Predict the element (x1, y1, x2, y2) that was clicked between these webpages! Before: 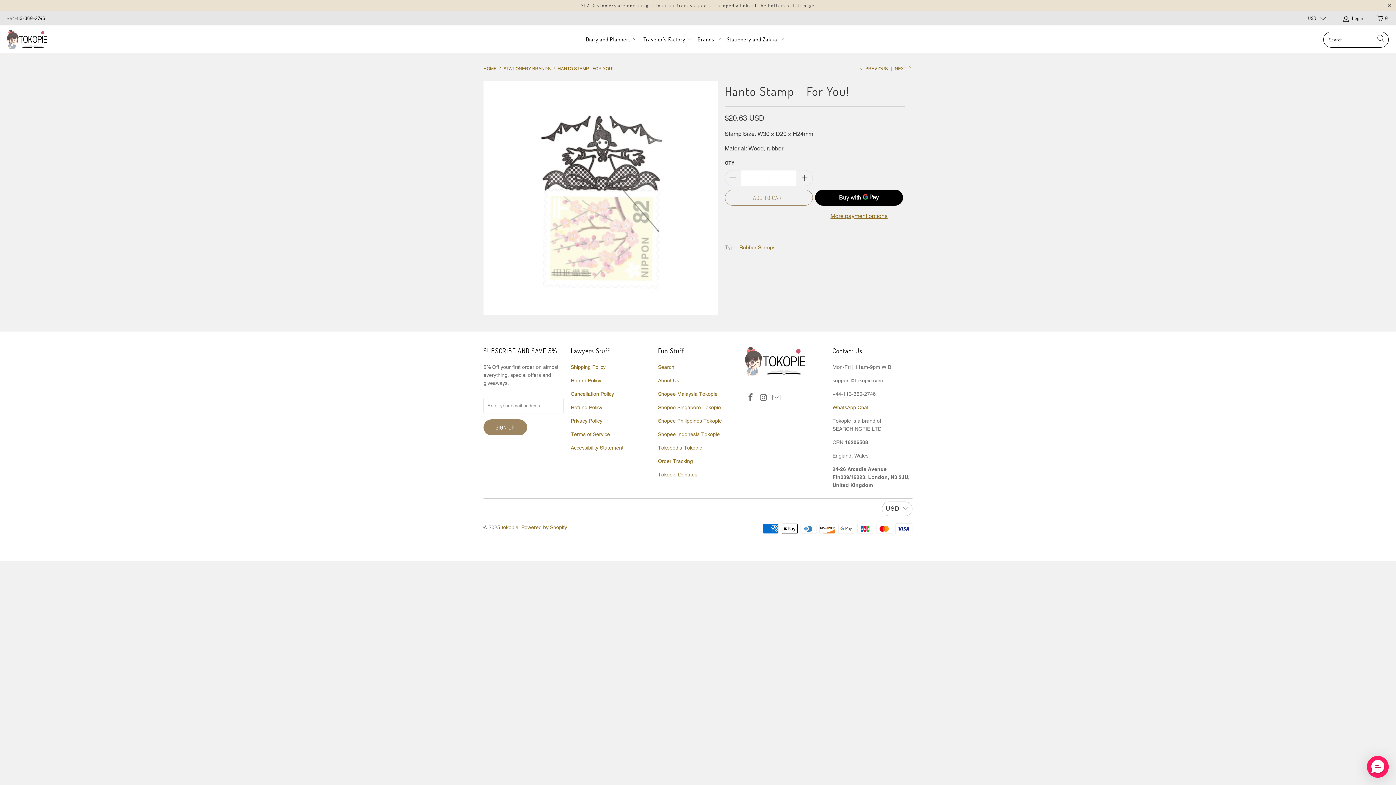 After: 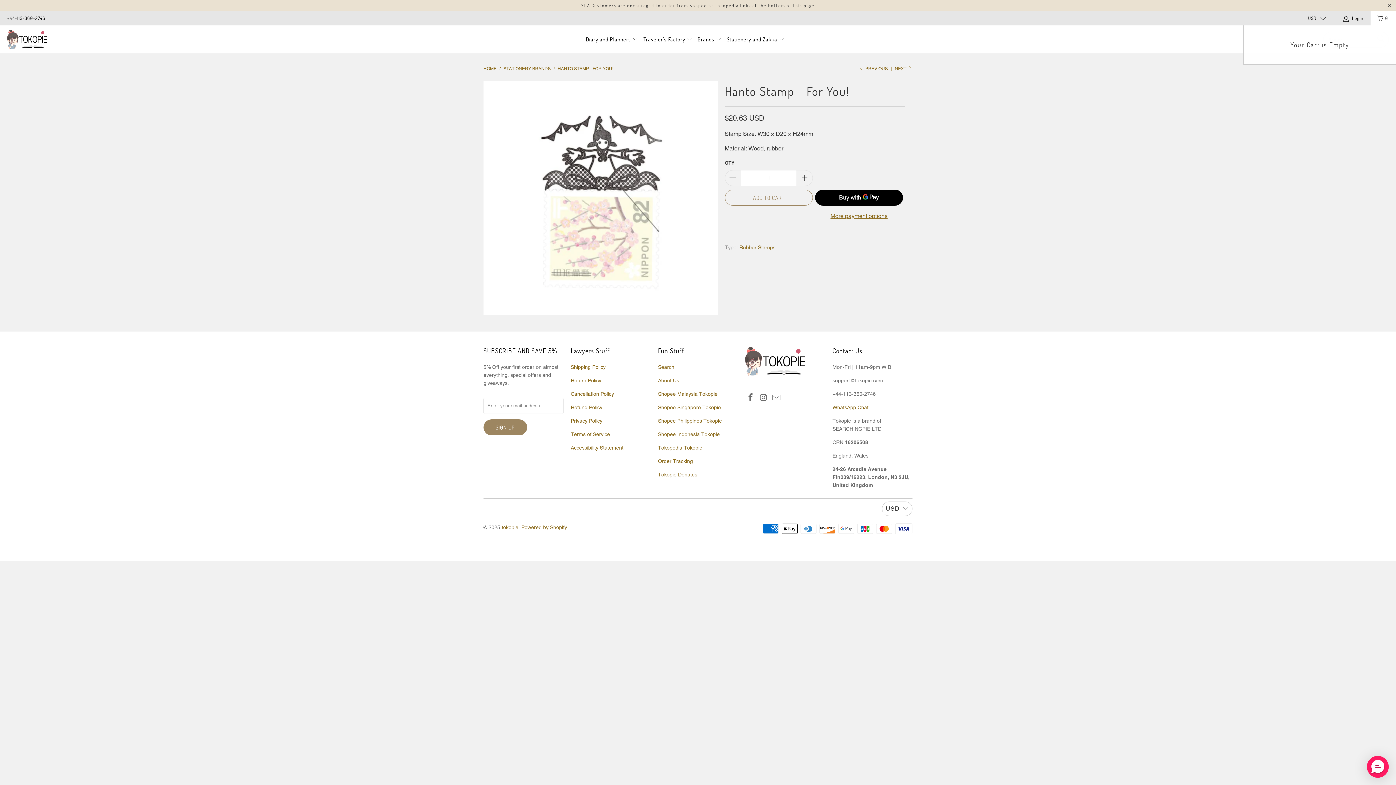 Action: label: 0 bbox: (1370, 10, 1396, 25)